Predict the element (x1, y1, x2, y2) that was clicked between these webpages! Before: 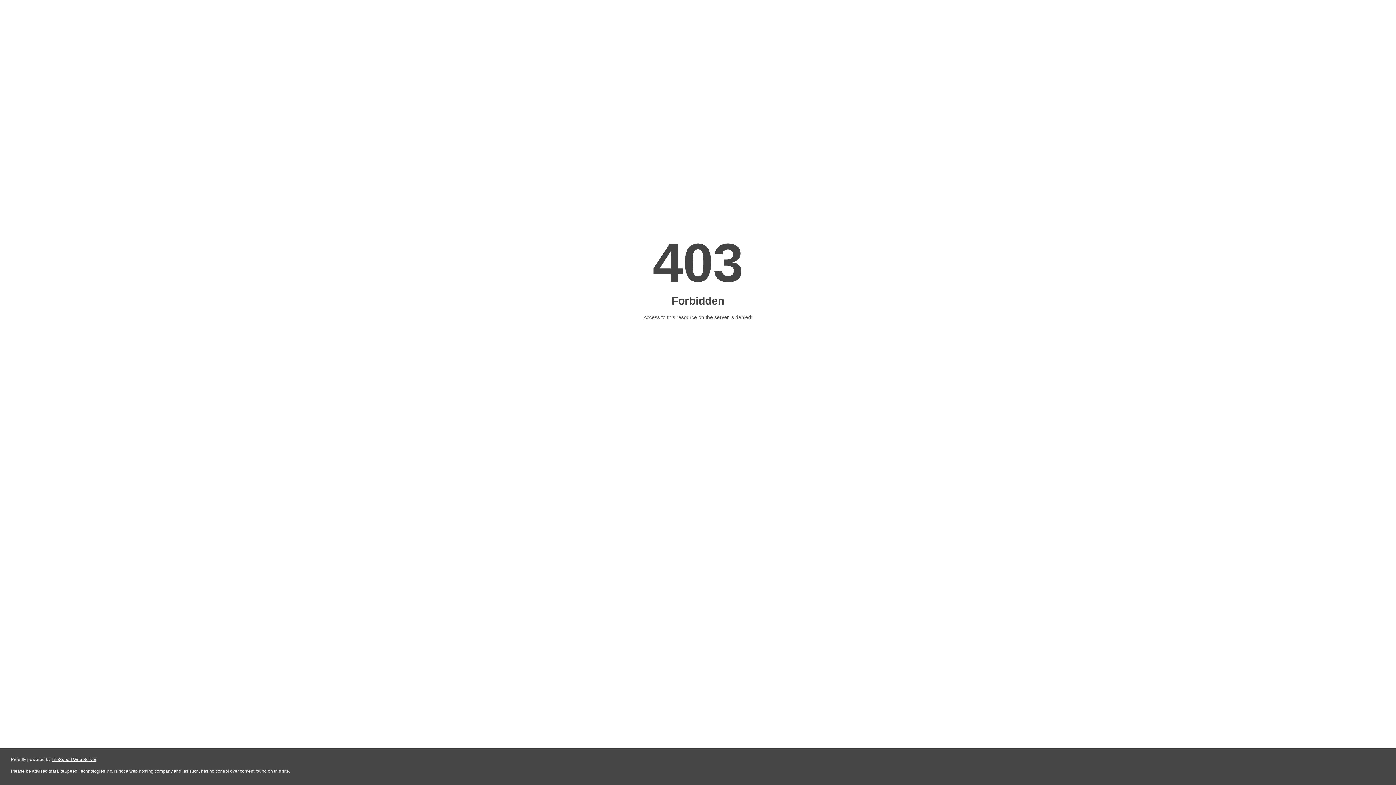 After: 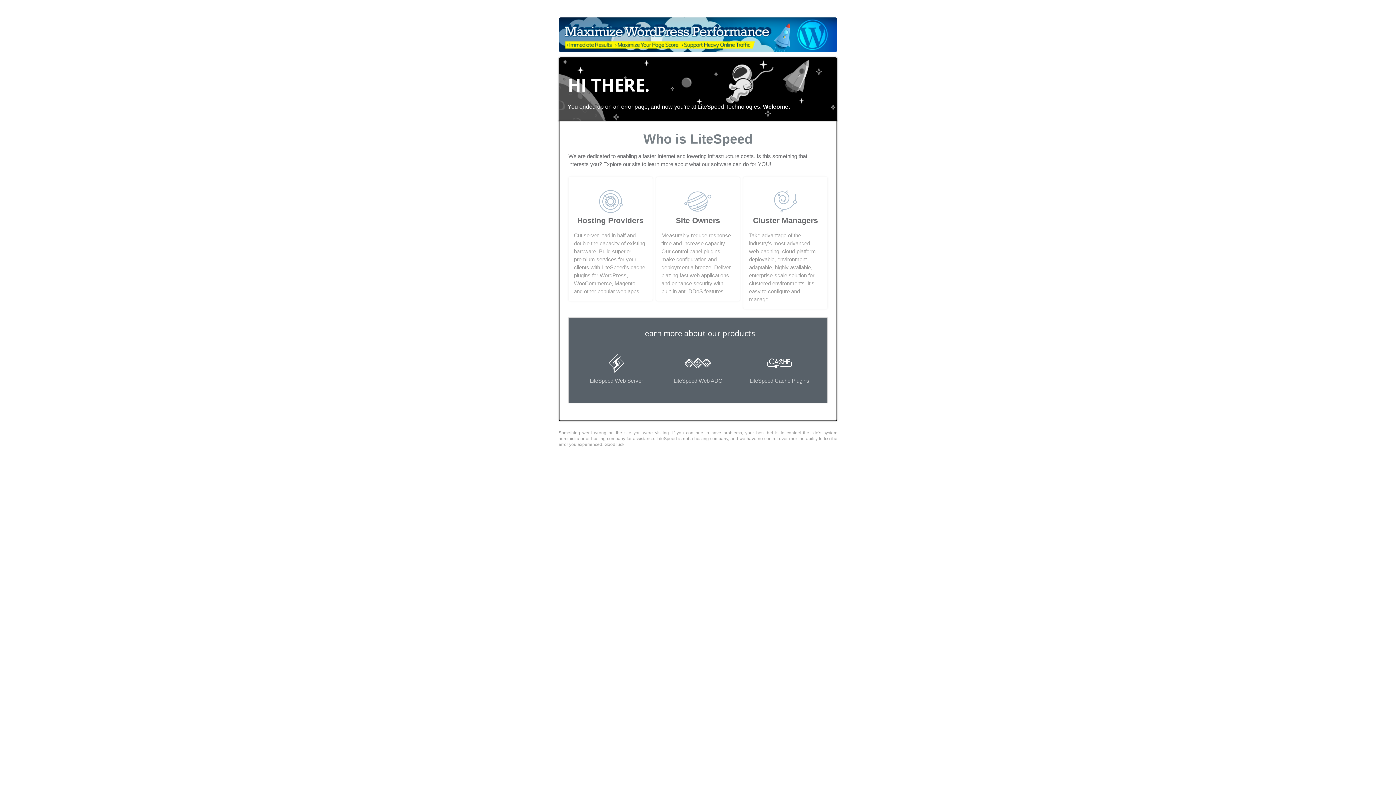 Action: label: LiteSpeed Web Server bbox: (51, 757, 96, 762)